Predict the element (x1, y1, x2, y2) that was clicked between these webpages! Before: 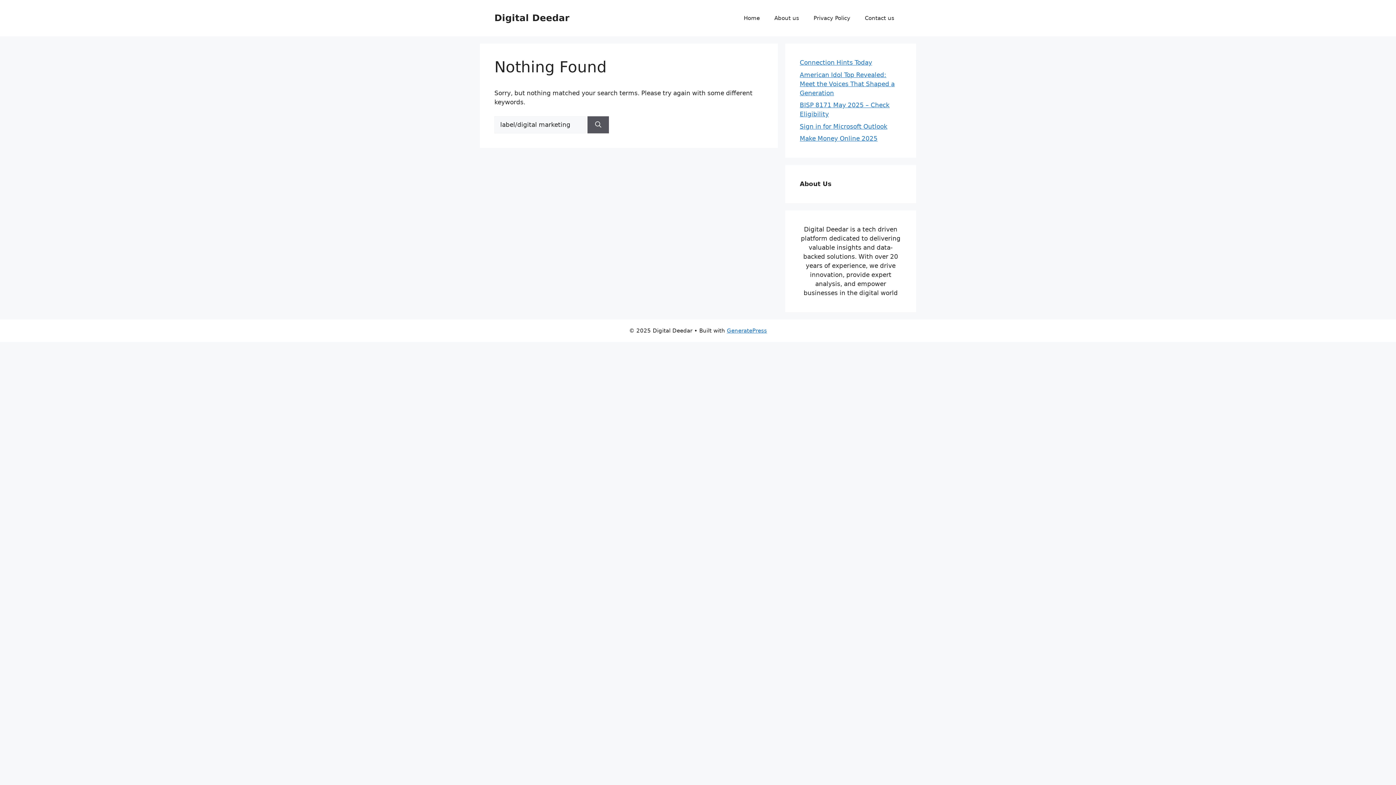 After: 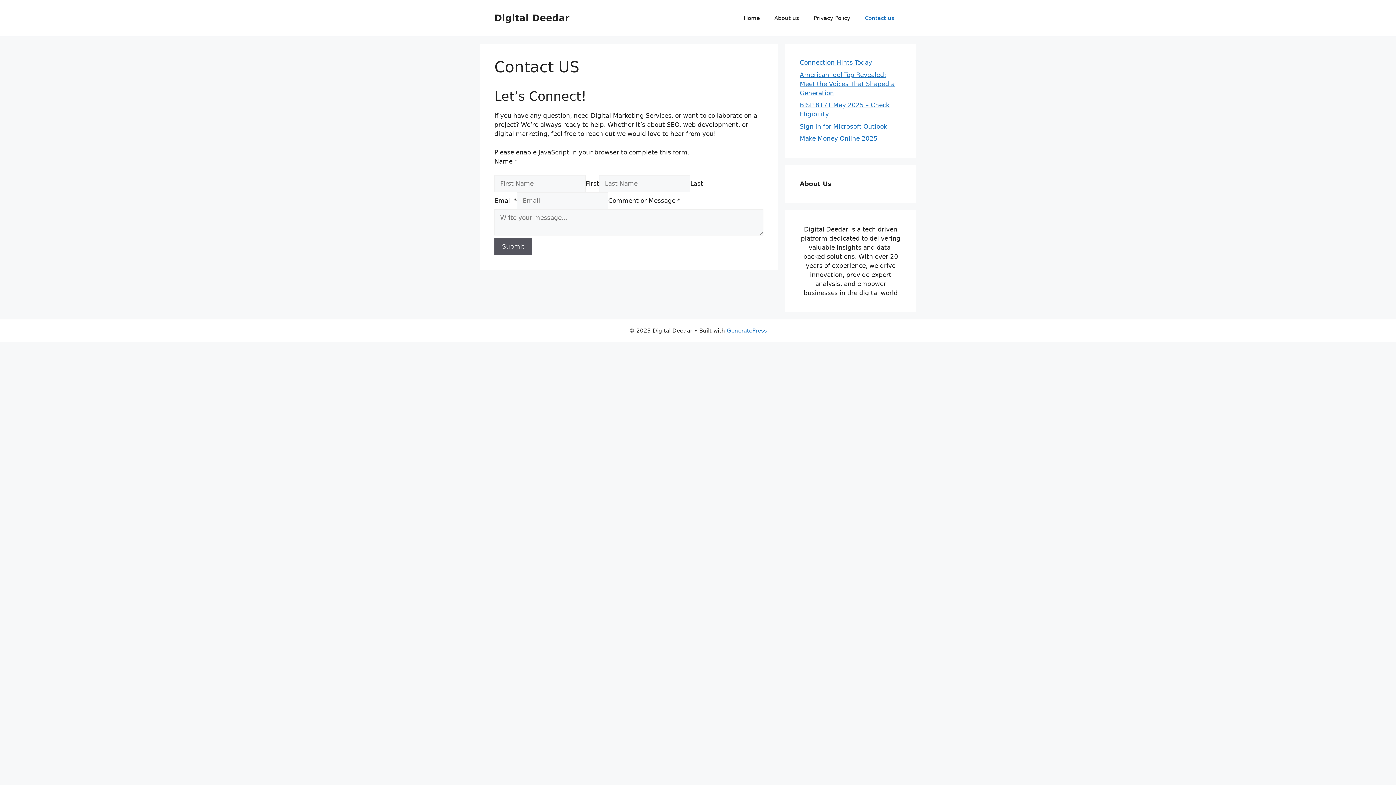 Action: bbox: (857, 7, 901, 29) label: Contact us